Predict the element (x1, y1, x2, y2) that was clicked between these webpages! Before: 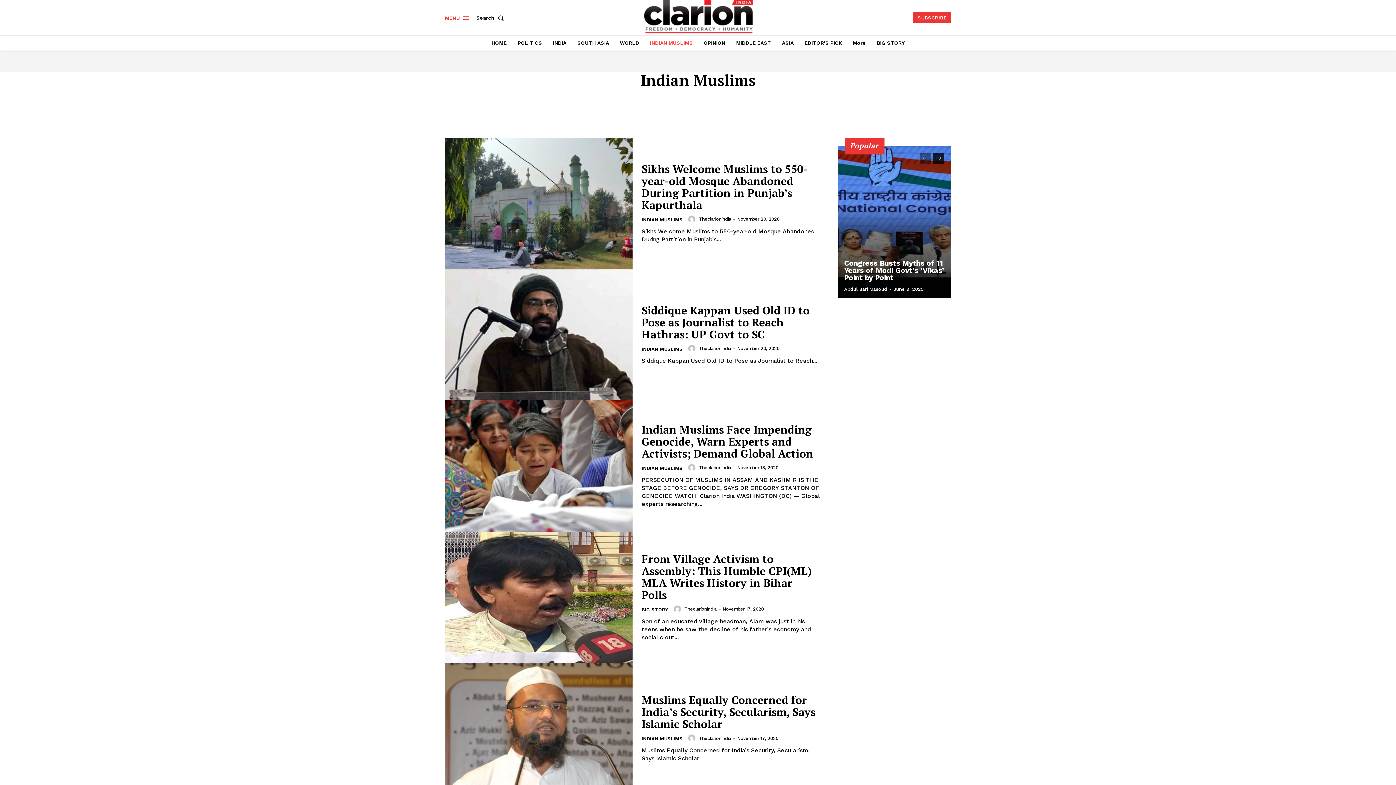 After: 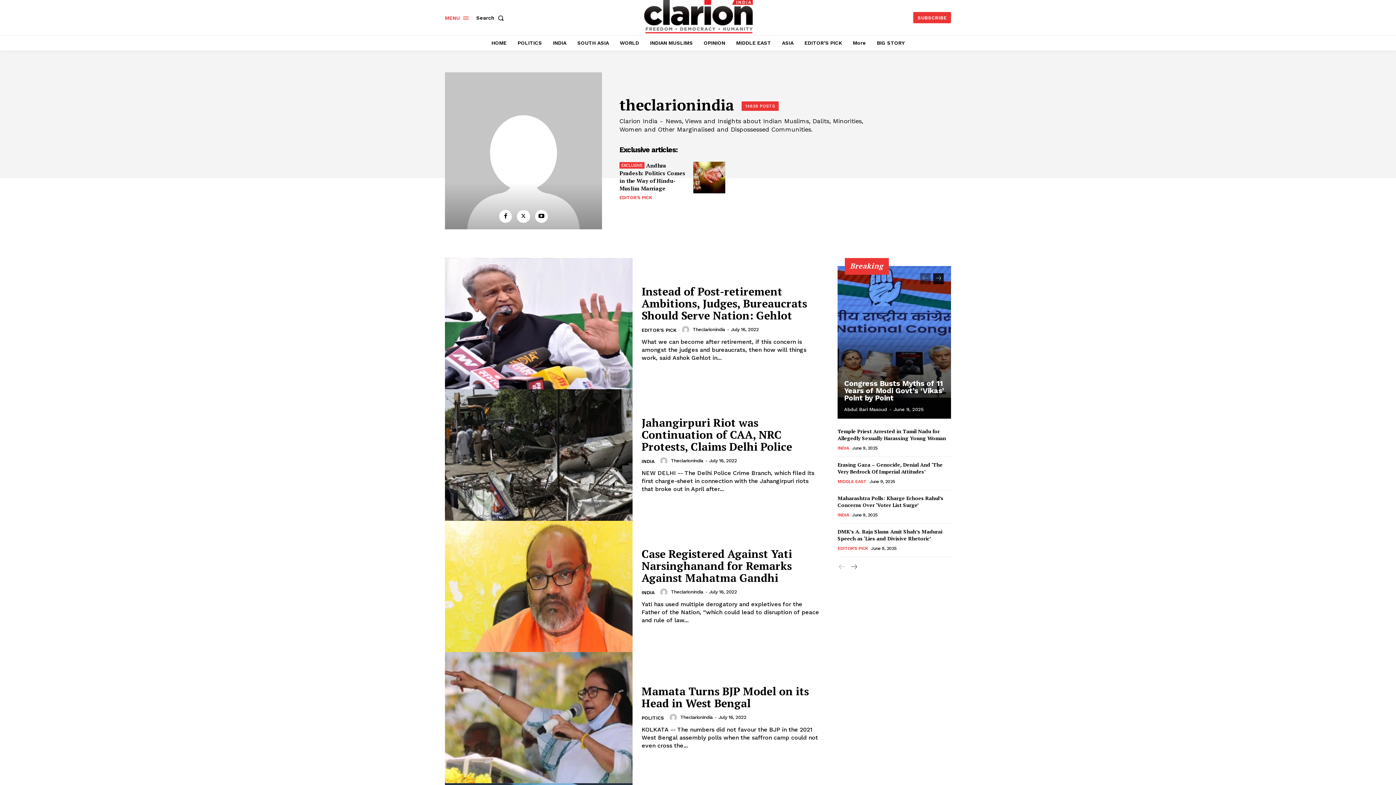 Action: label: author-photo bbox: (688, 345, 697, 352)